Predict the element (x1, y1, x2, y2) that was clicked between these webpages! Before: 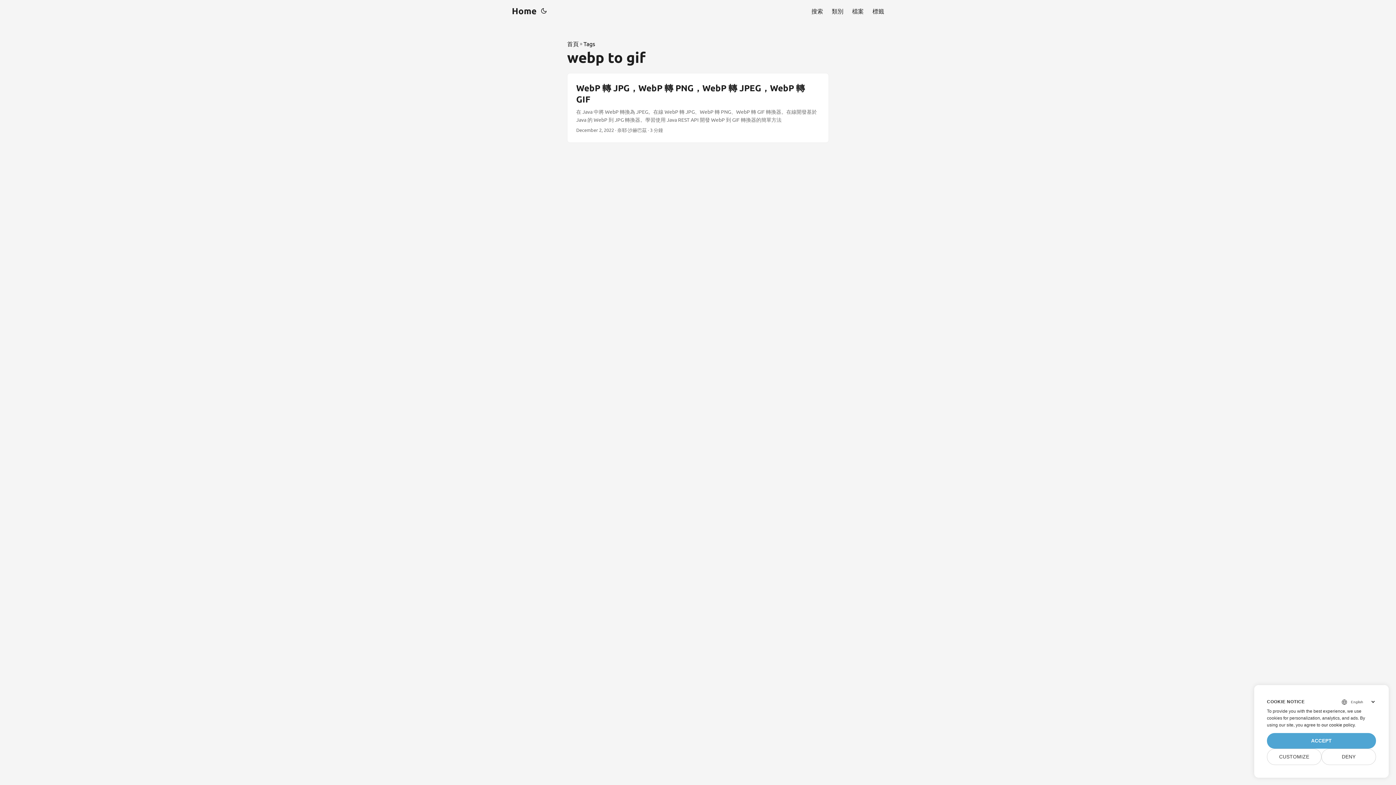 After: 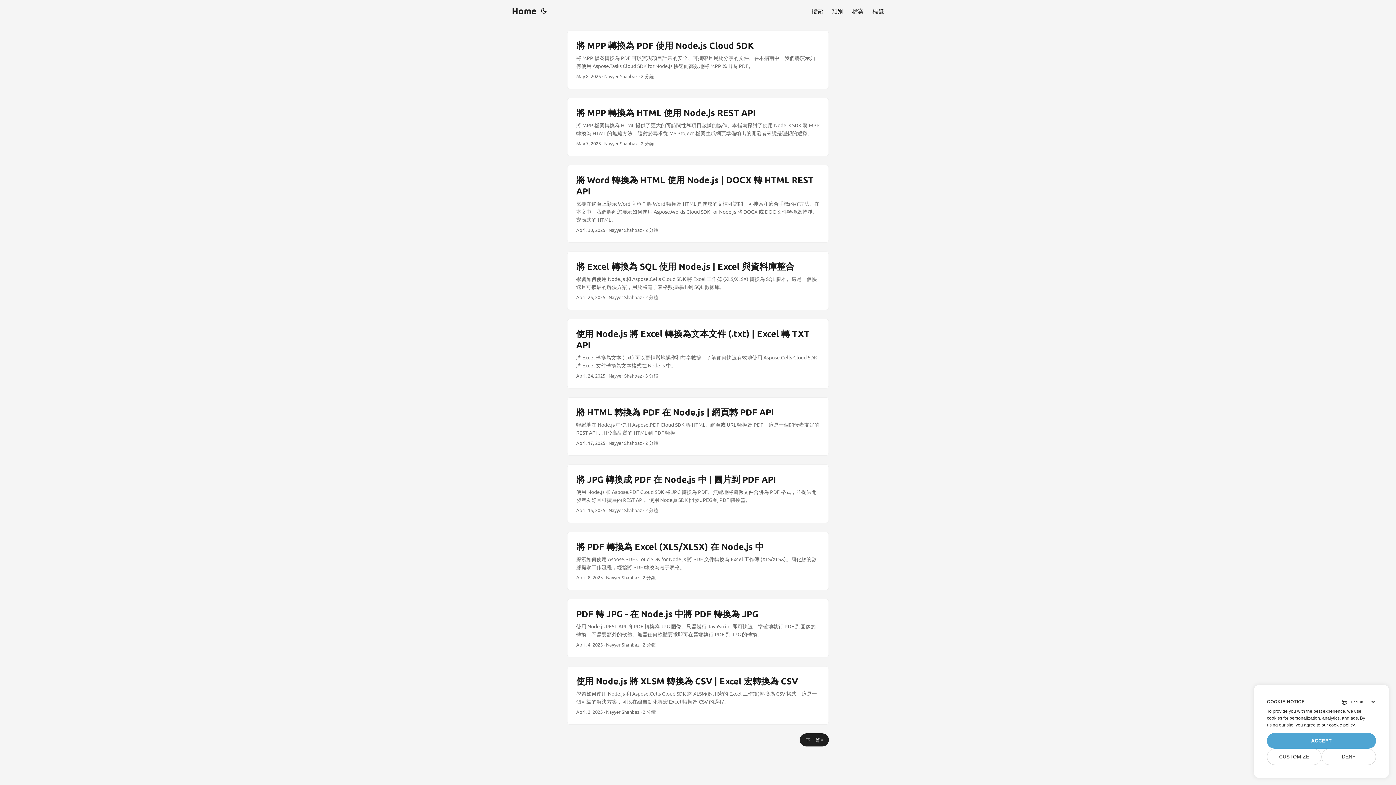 Action: bbox: (567, 39, 578, 48) label: 首頁